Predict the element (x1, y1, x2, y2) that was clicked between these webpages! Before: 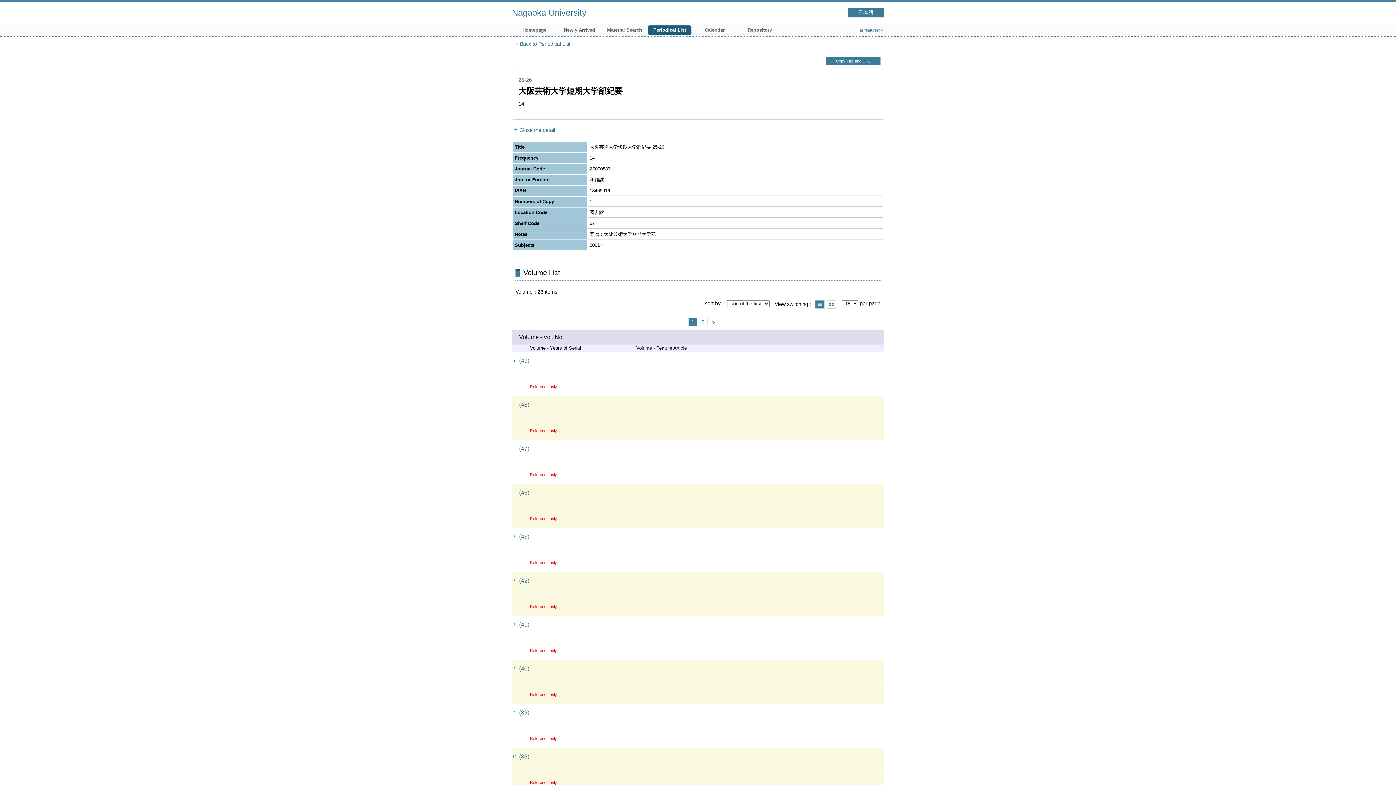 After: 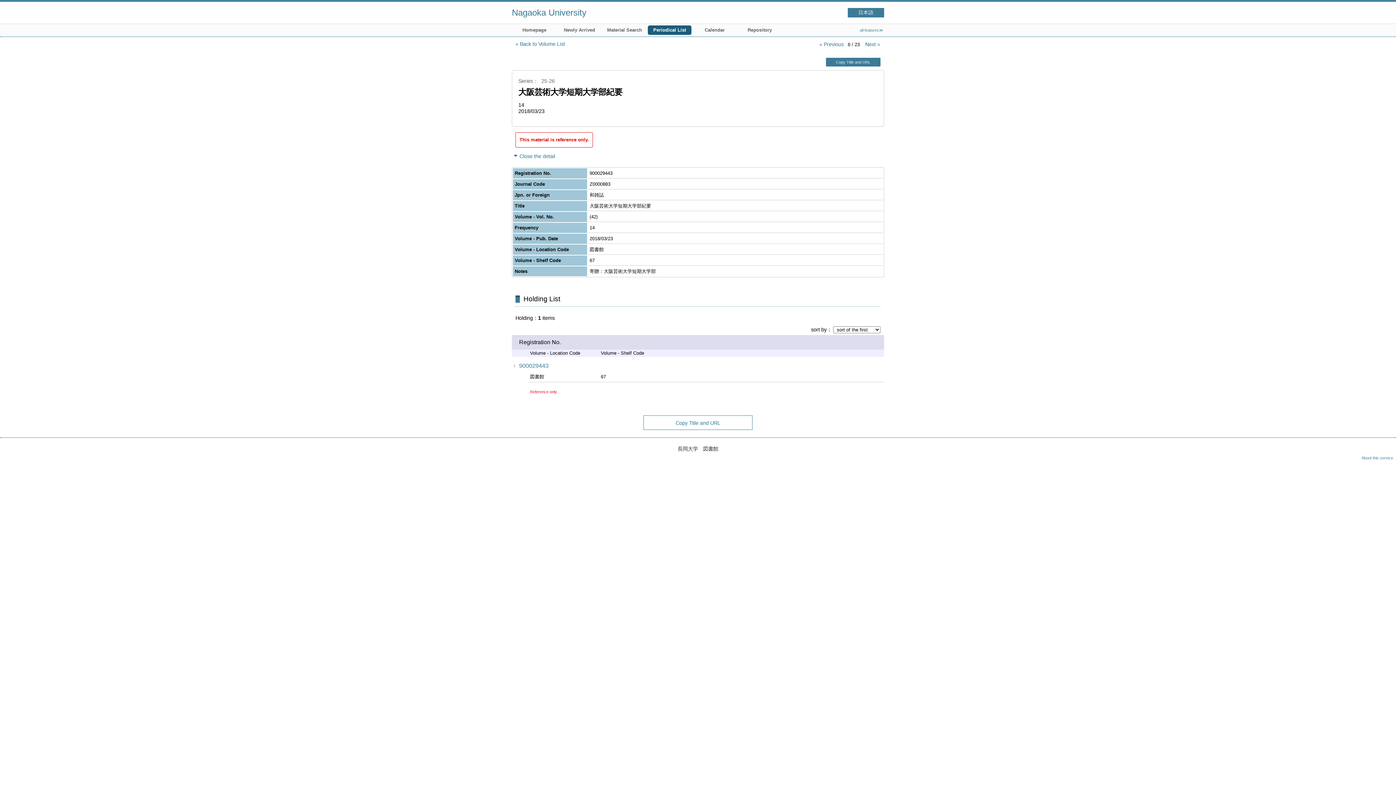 Action: label: (42) bbox: (519, 577, 529, 584)